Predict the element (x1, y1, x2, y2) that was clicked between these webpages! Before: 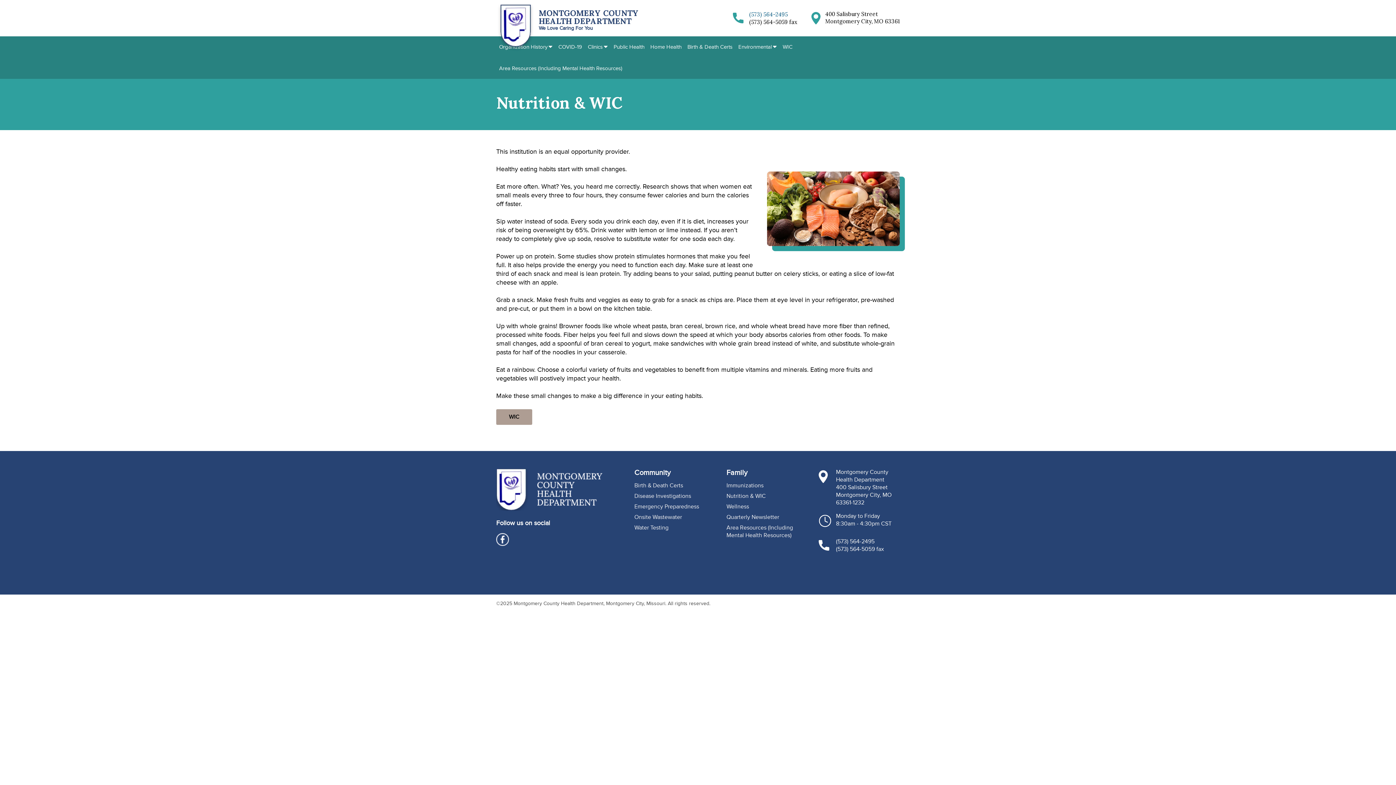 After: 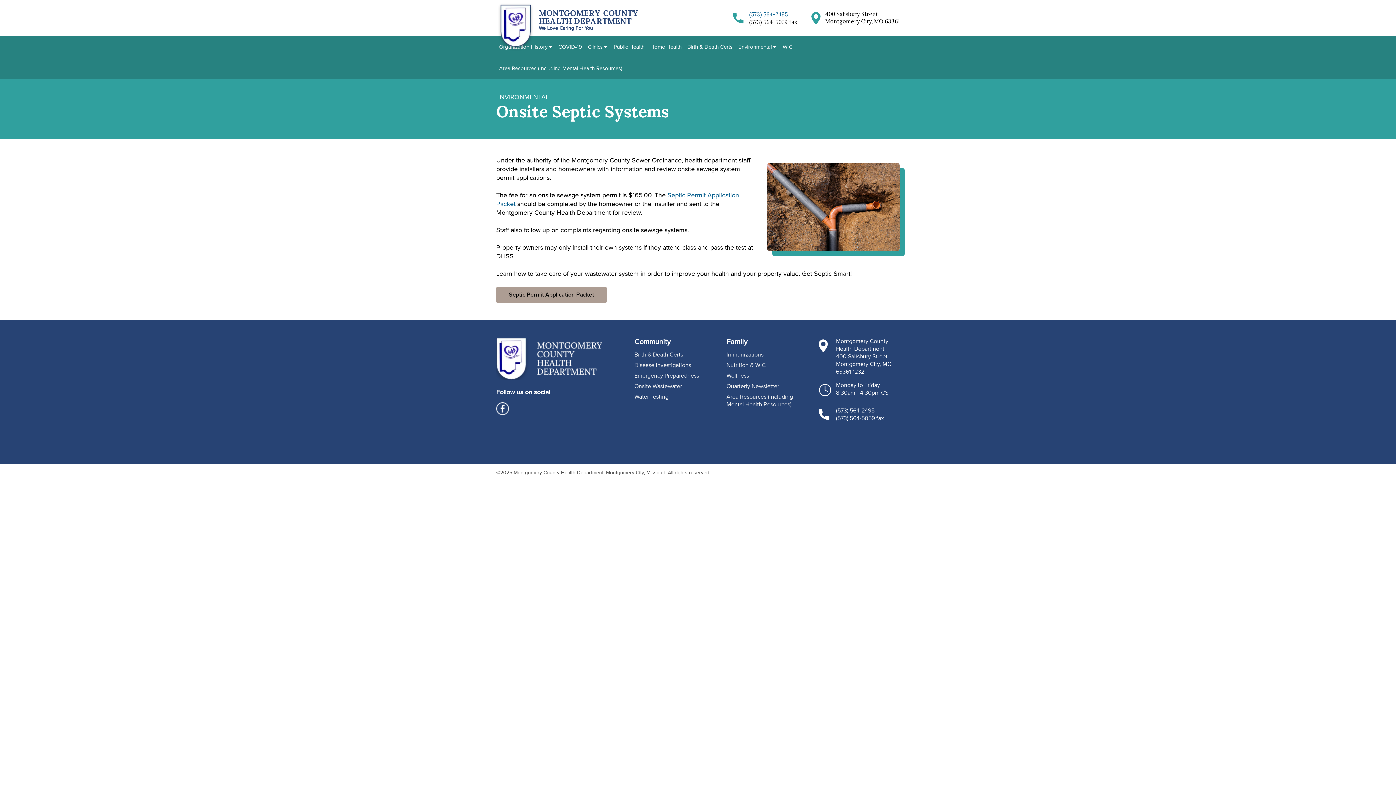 Action: label: Onsite Wastewater bbox: (634, 513, 682, 521)